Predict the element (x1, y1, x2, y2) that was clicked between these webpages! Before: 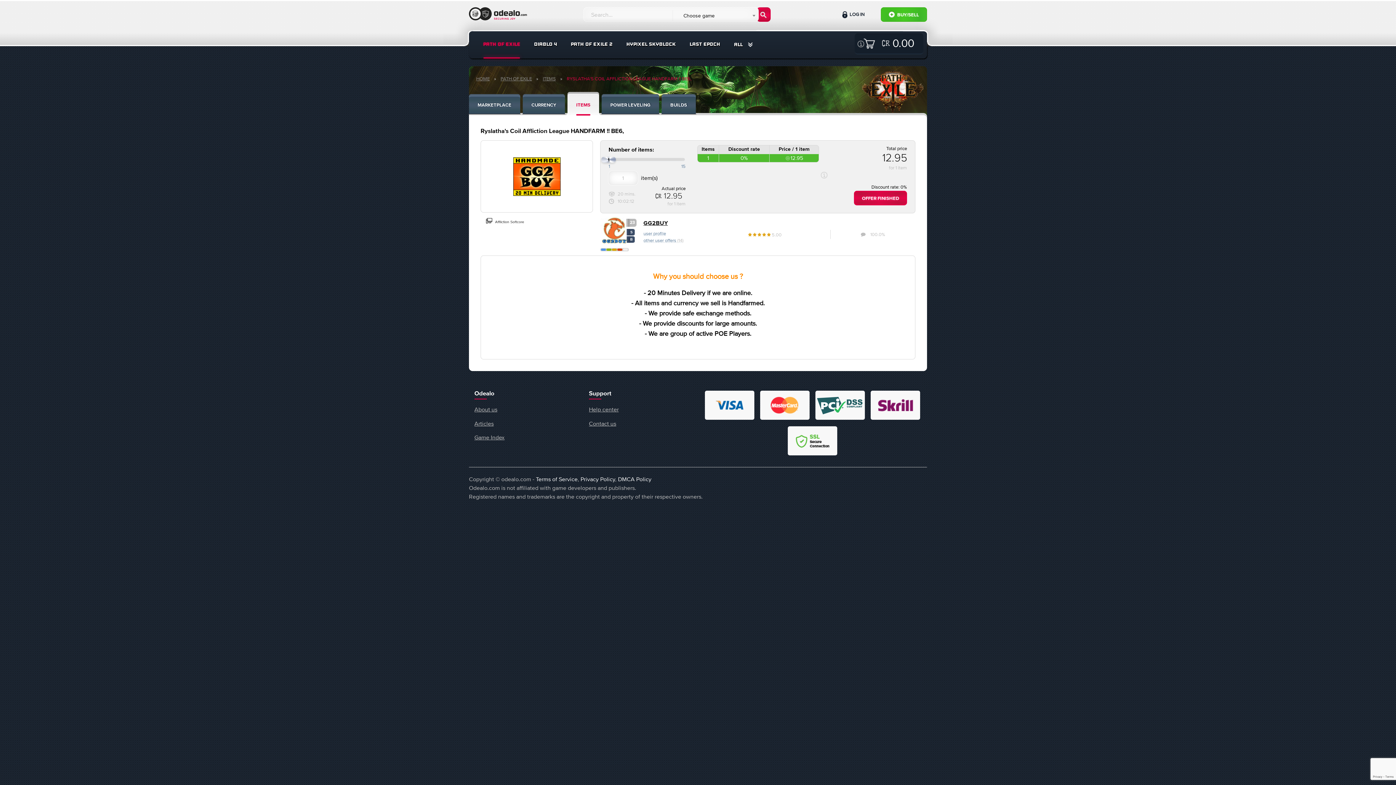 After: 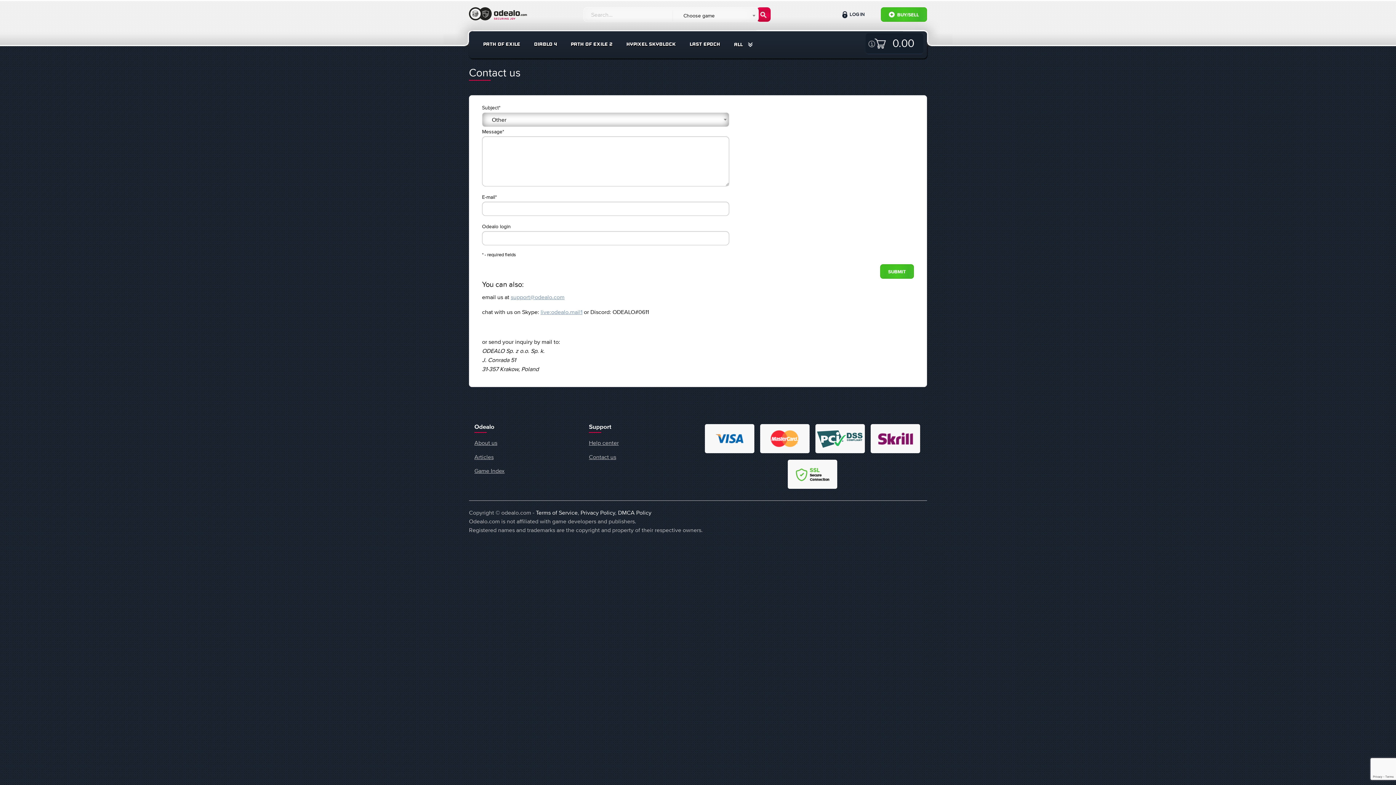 Action: bbox: (589, 416, 692, 430) label: Contact us